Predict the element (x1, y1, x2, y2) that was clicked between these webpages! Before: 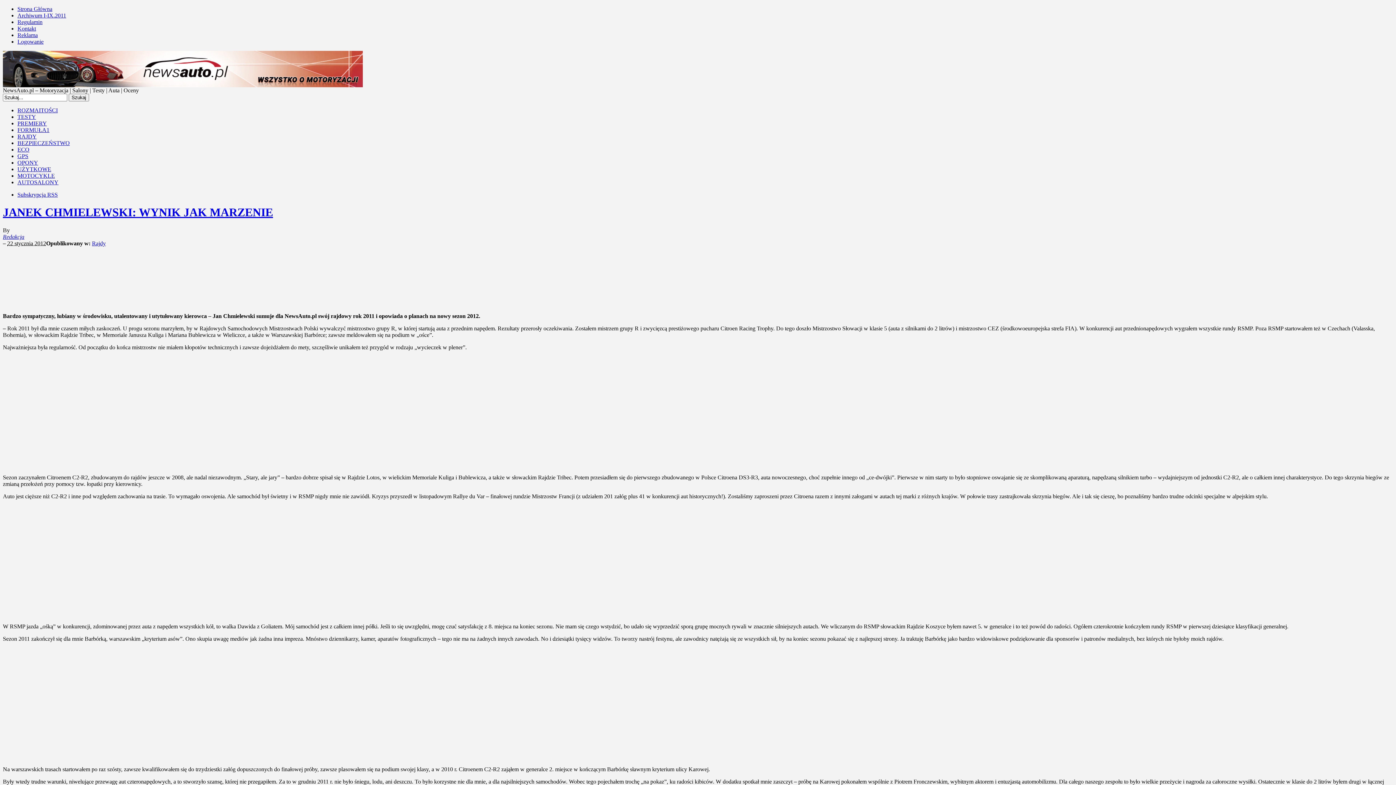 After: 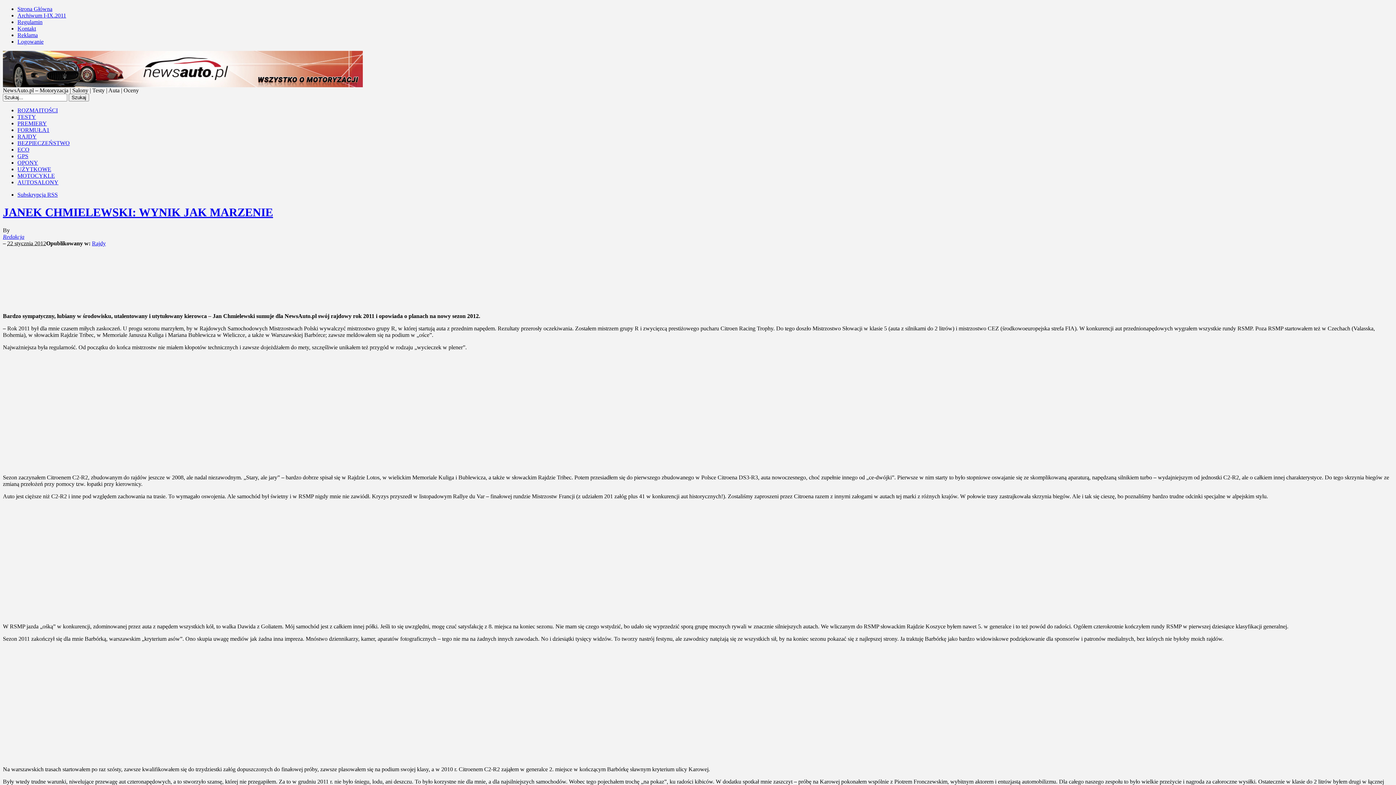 Action: label: JANEK CHMIELEWSKI: WYNIK JAK MARZENIE bbox: (2, 205, 273, 219)